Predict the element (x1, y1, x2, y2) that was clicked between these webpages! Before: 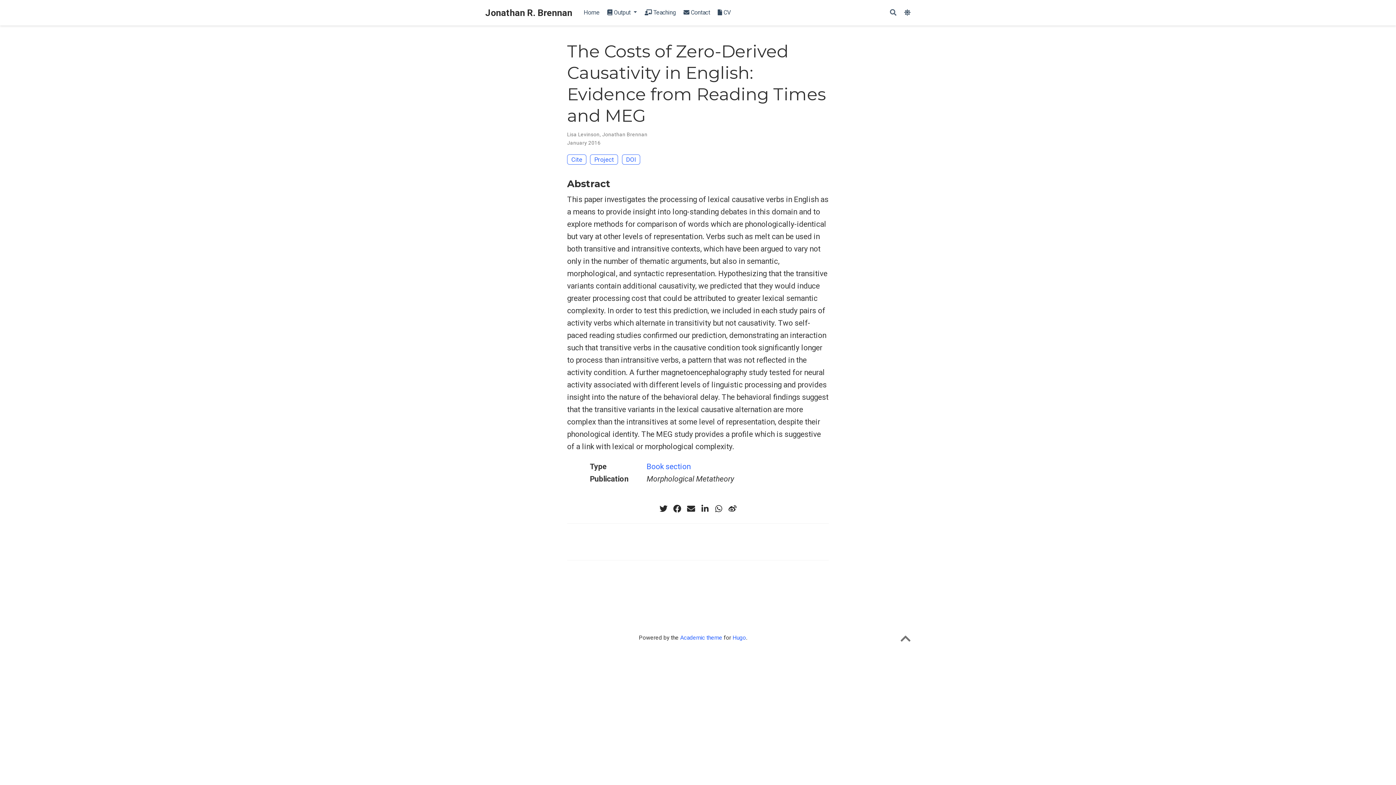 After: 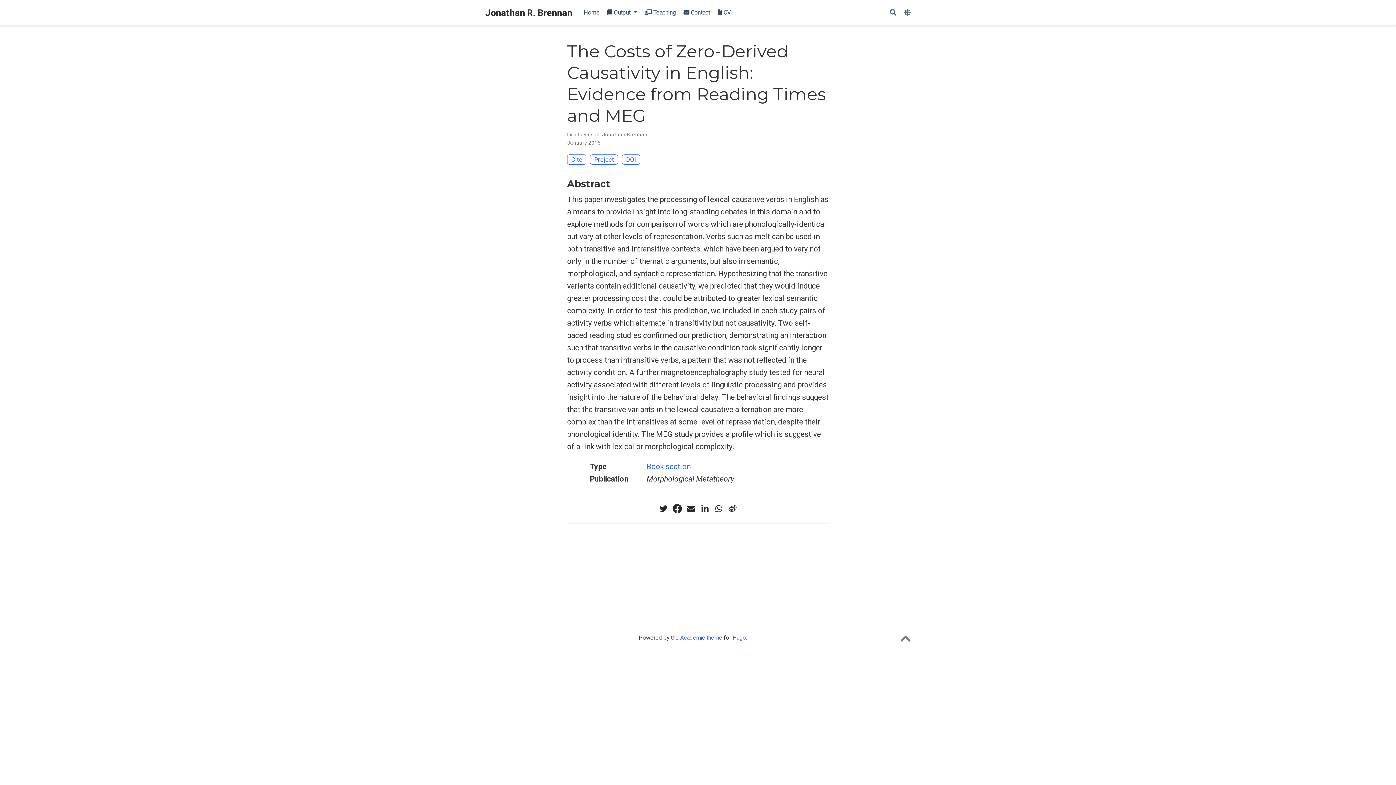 Action: bbox: (672, 503, 682, 514)